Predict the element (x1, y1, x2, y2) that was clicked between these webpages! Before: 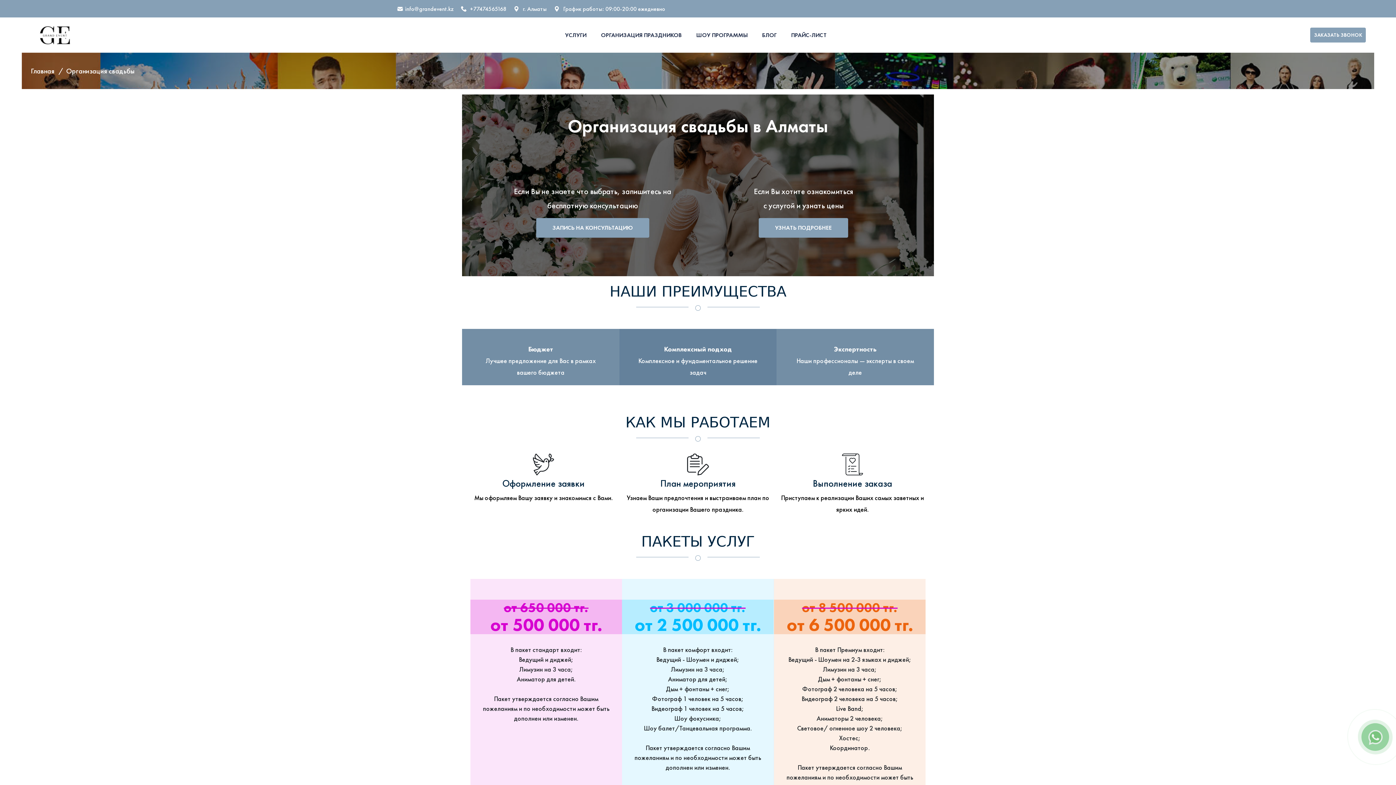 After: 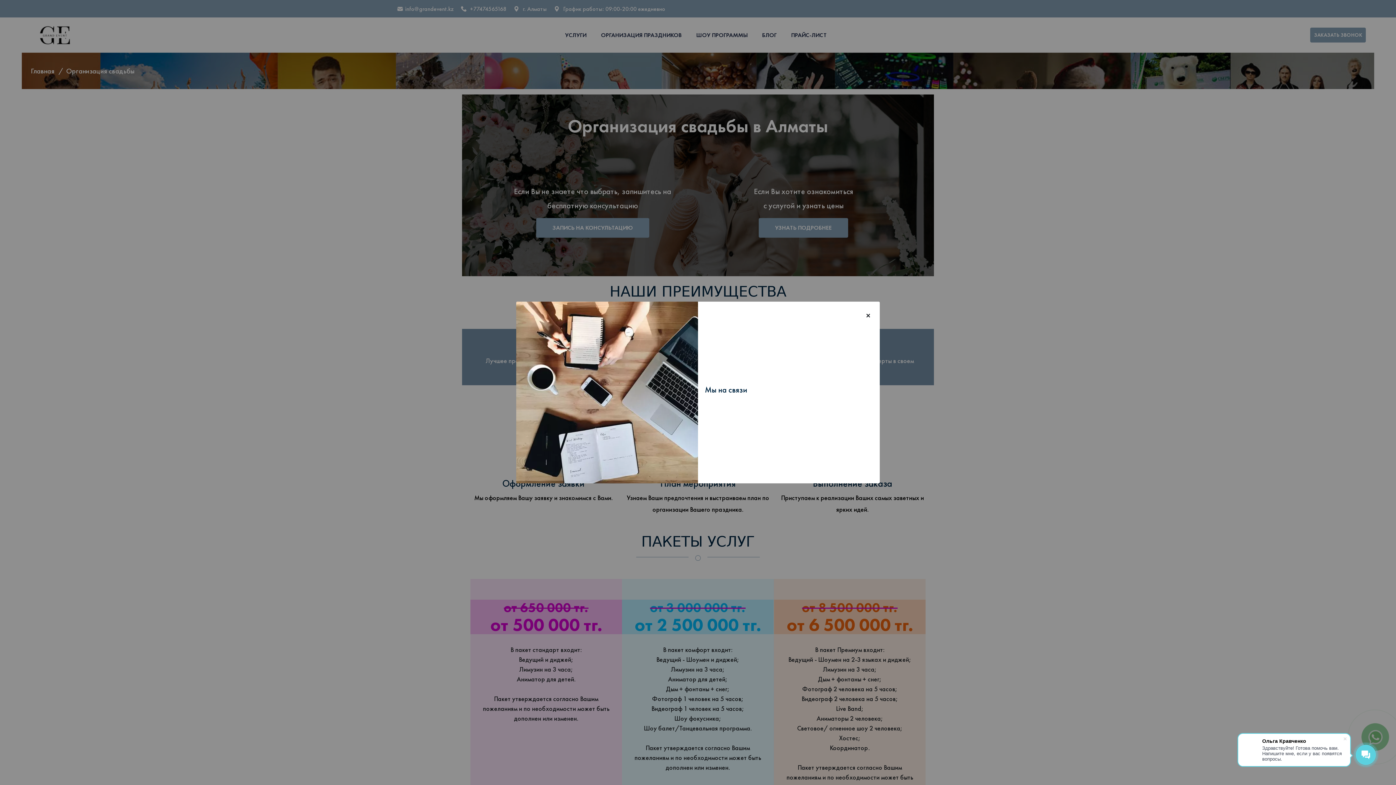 Action: bbox: (1310, 27, 1366, 42) label: ЗАКАЗАТЬ ЗВОНОК